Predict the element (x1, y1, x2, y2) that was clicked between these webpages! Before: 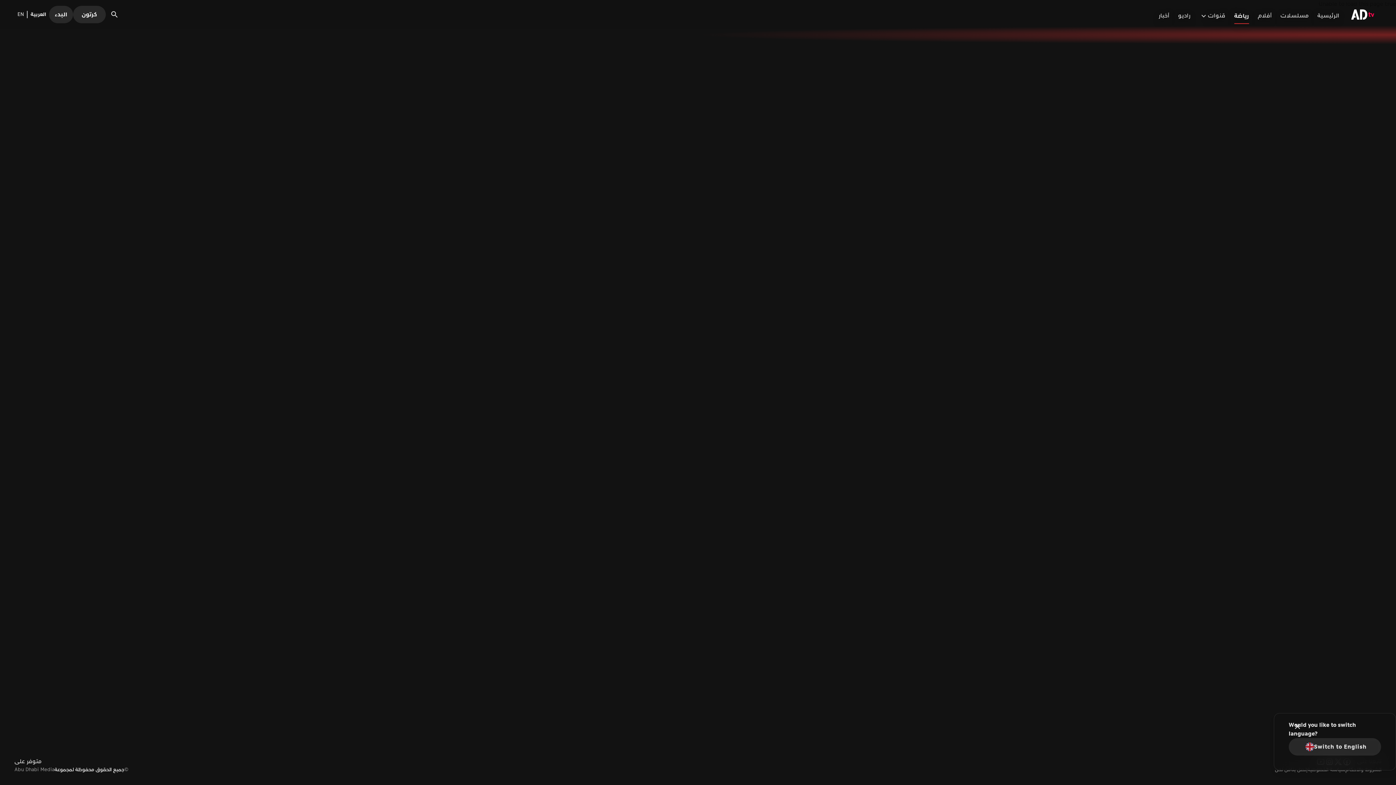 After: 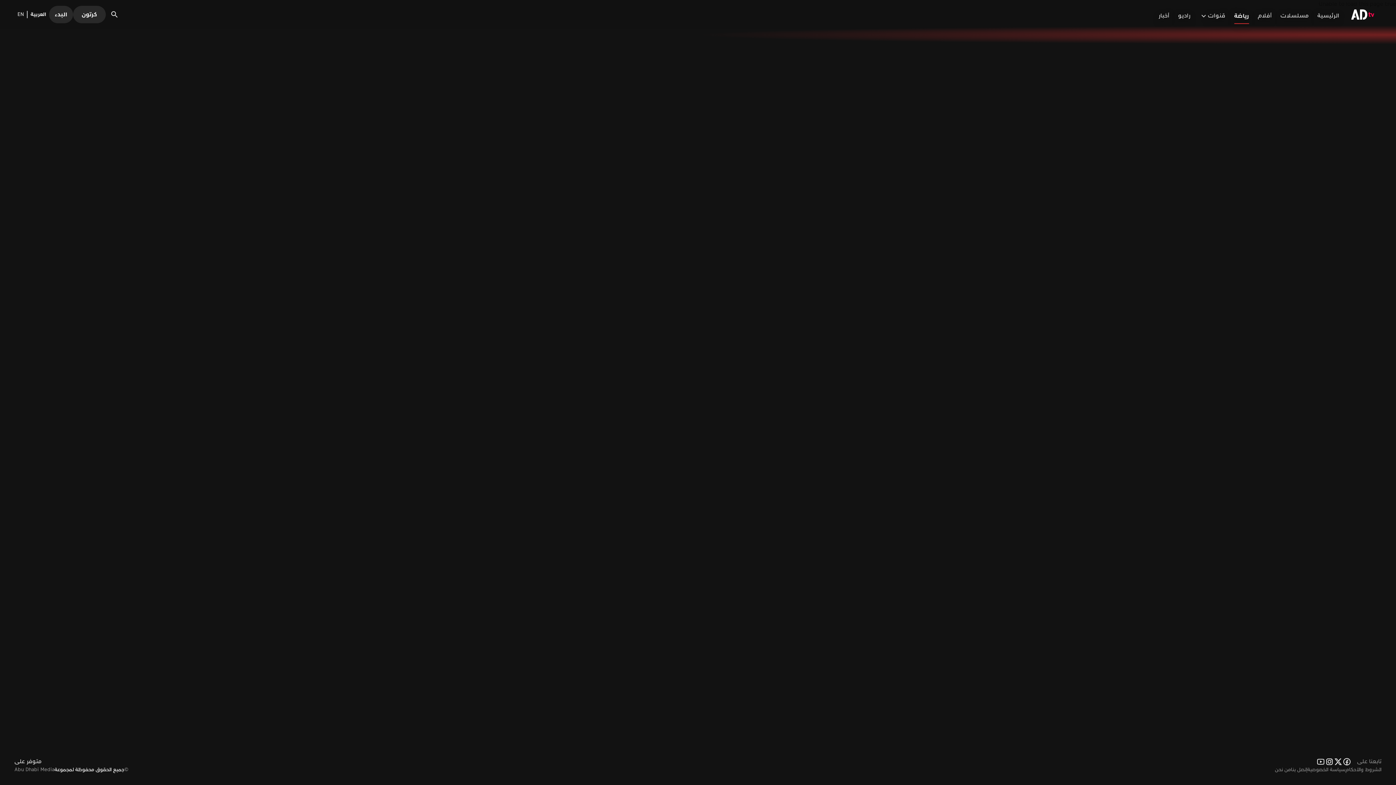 Action: label: العربية bbox: (26, 10, 49, 18)